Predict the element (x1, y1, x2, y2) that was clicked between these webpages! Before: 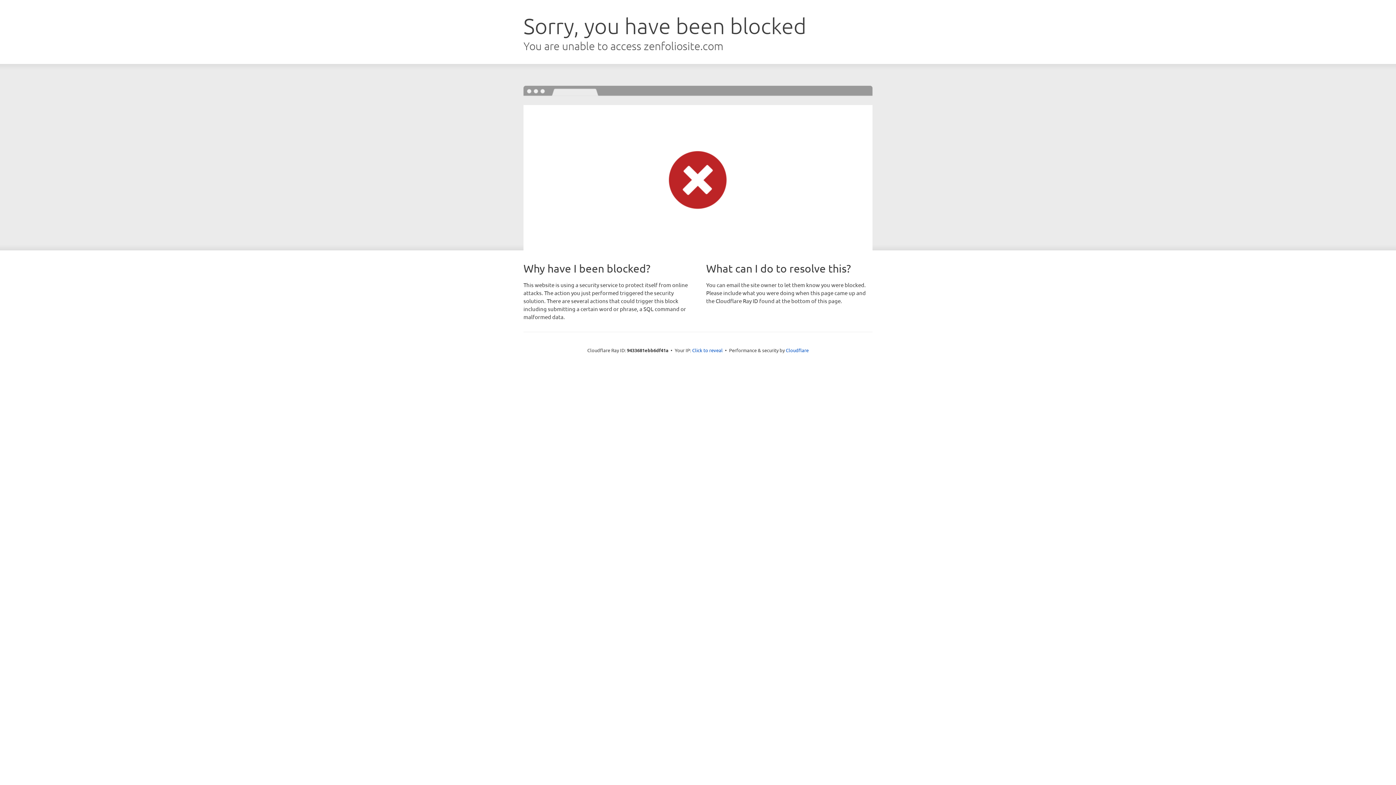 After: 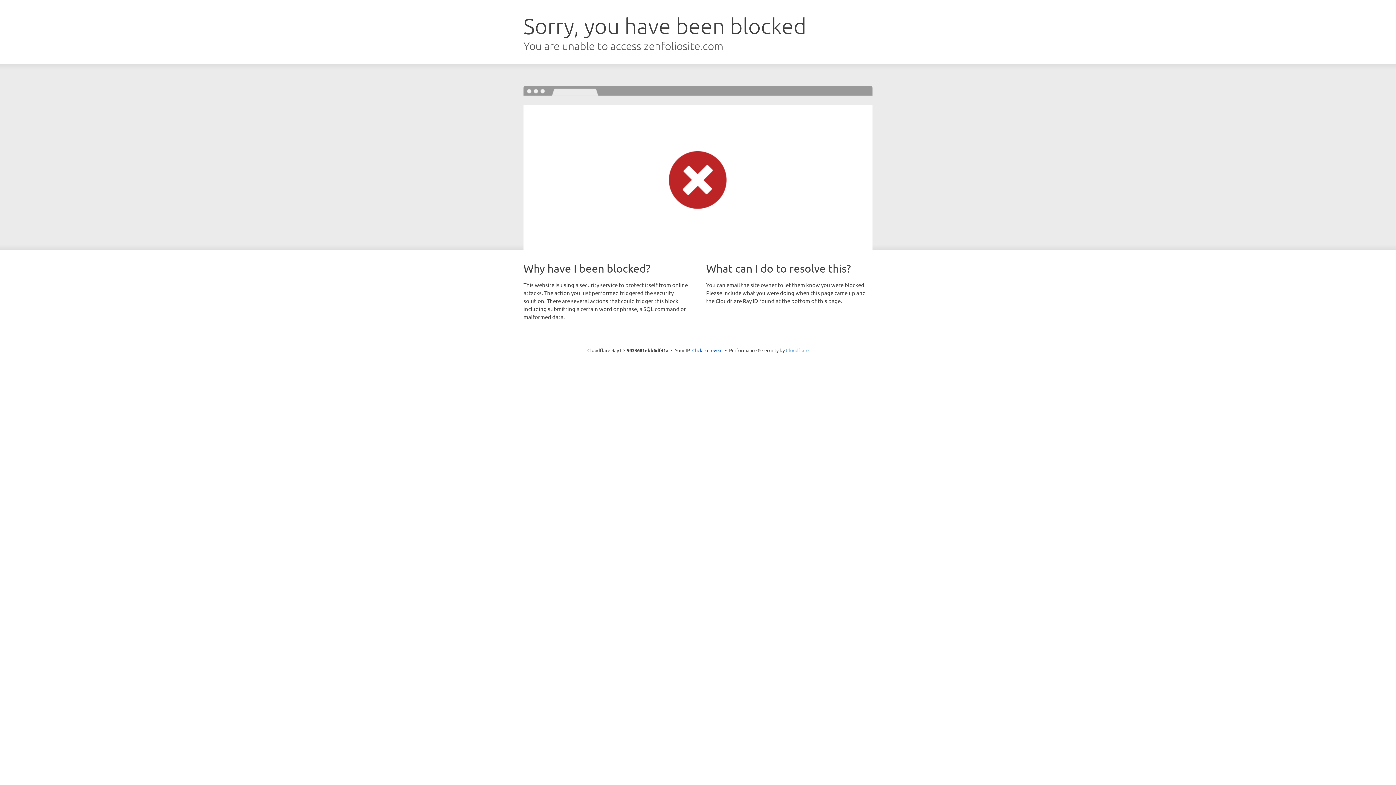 Action: label: Cloudflare bbox: (786, 347, 808, 353)